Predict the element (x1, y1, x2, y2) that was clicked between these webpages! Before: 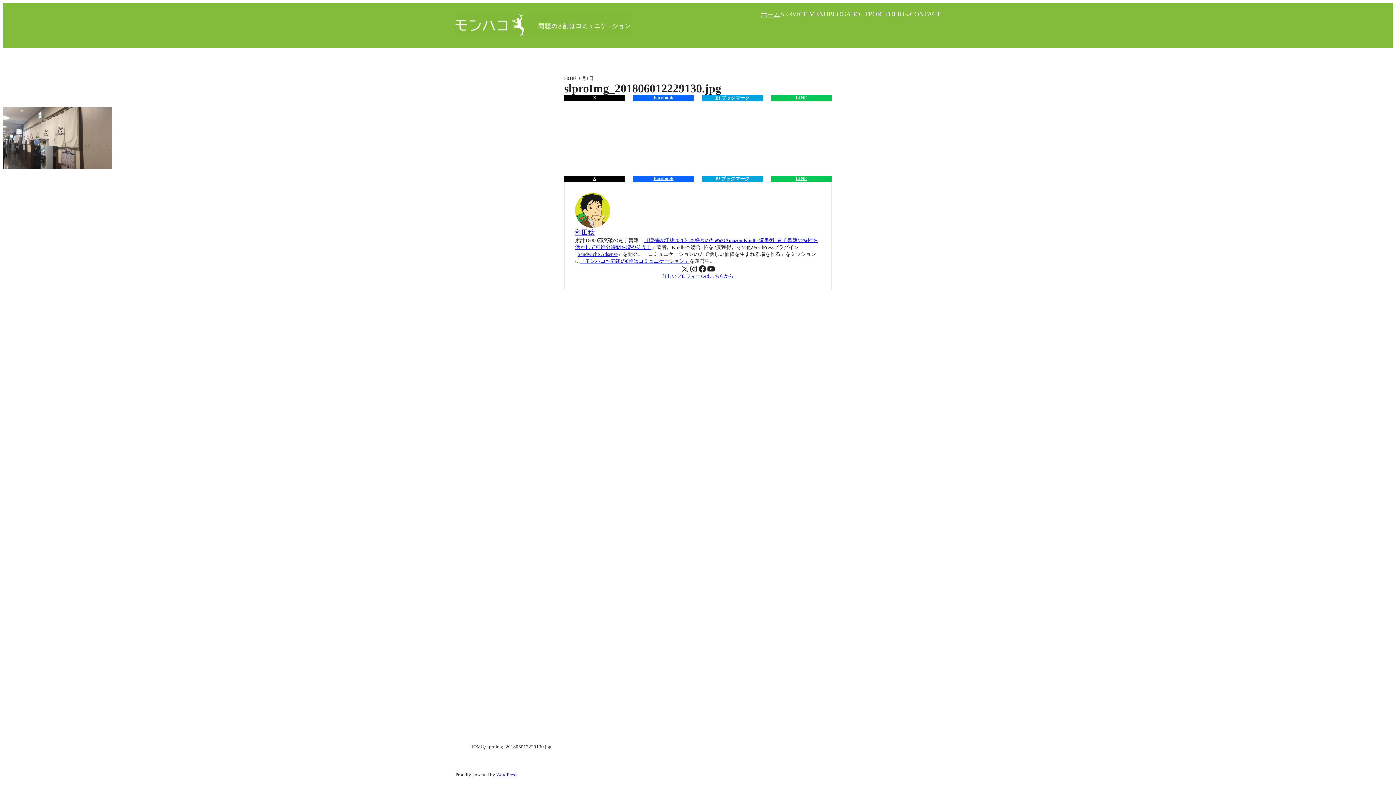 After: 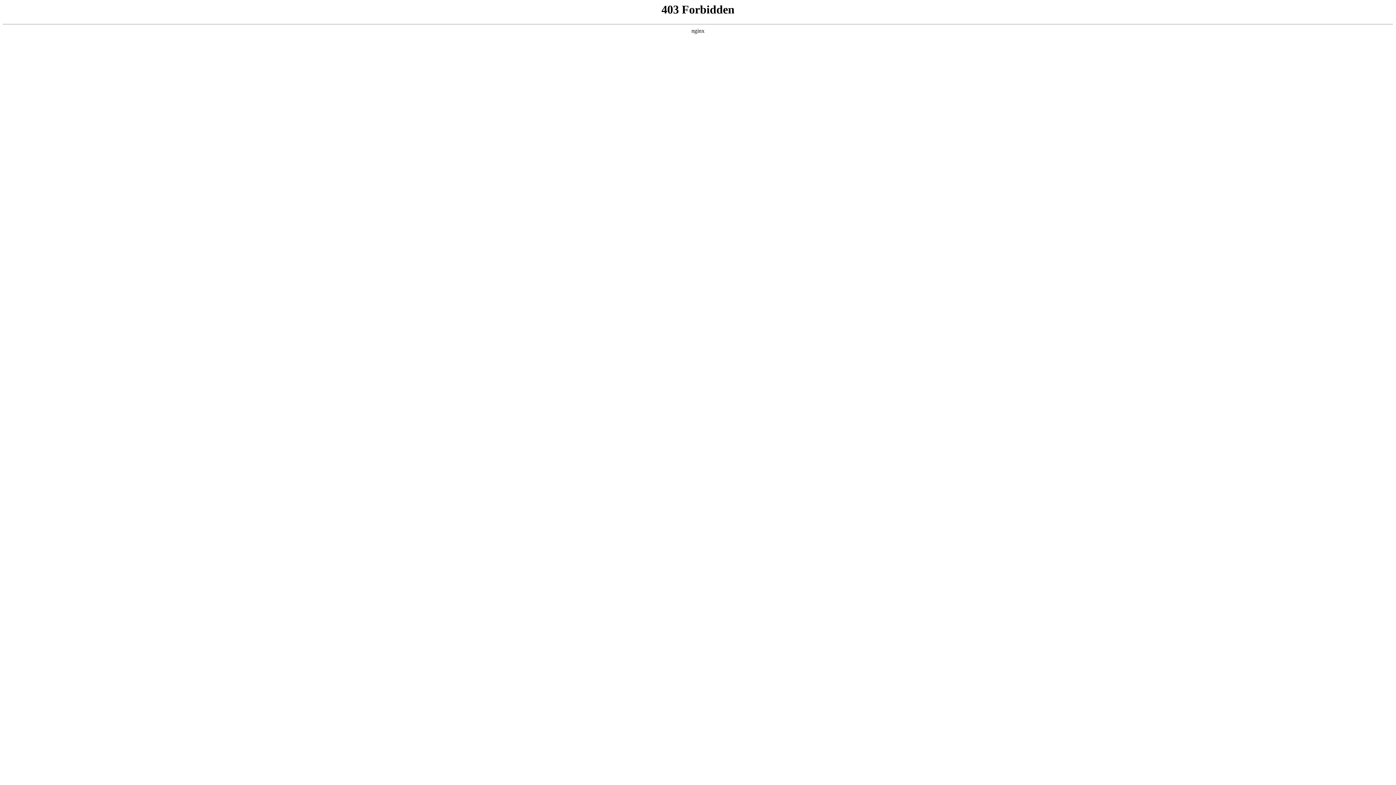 Action: label: Sandwiche Adsense bbox: (577, 251, 617, 256)